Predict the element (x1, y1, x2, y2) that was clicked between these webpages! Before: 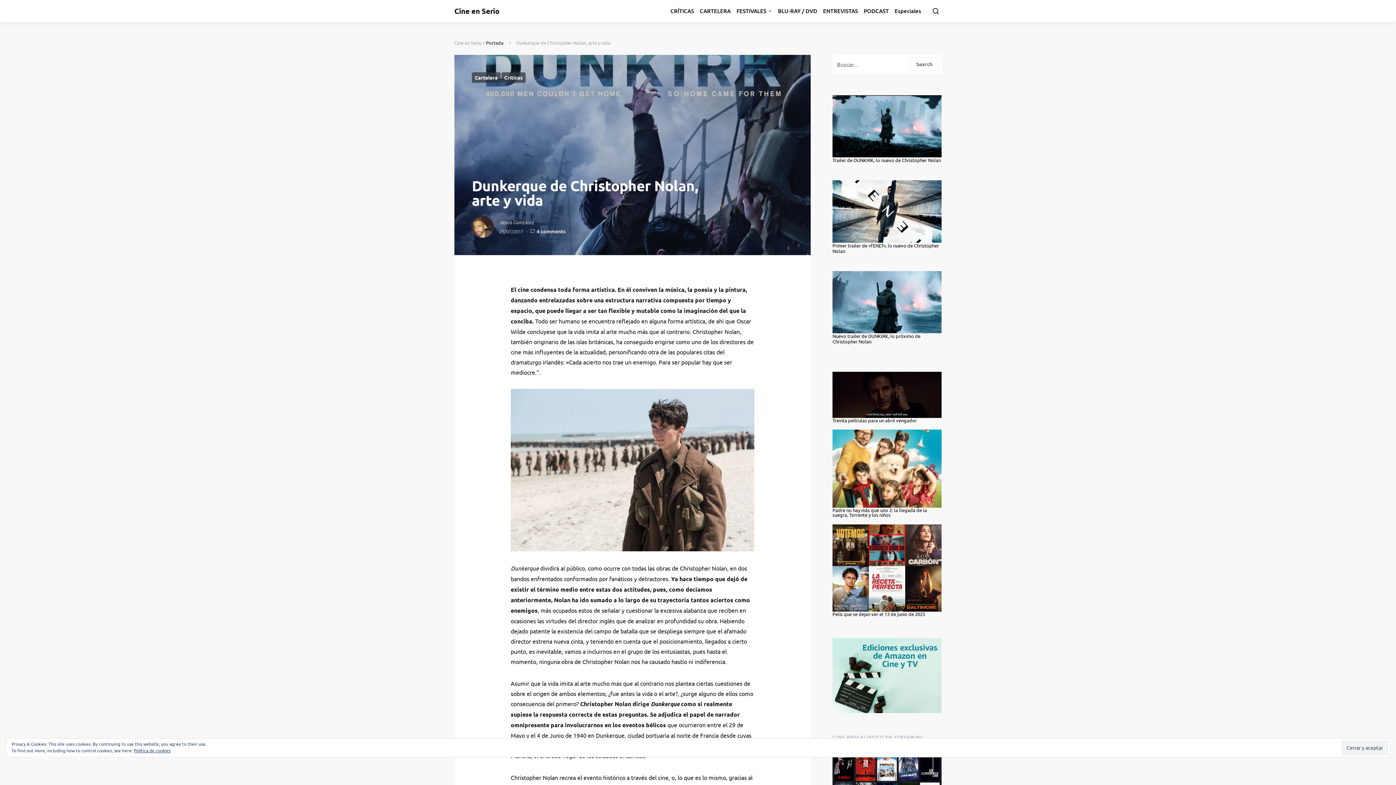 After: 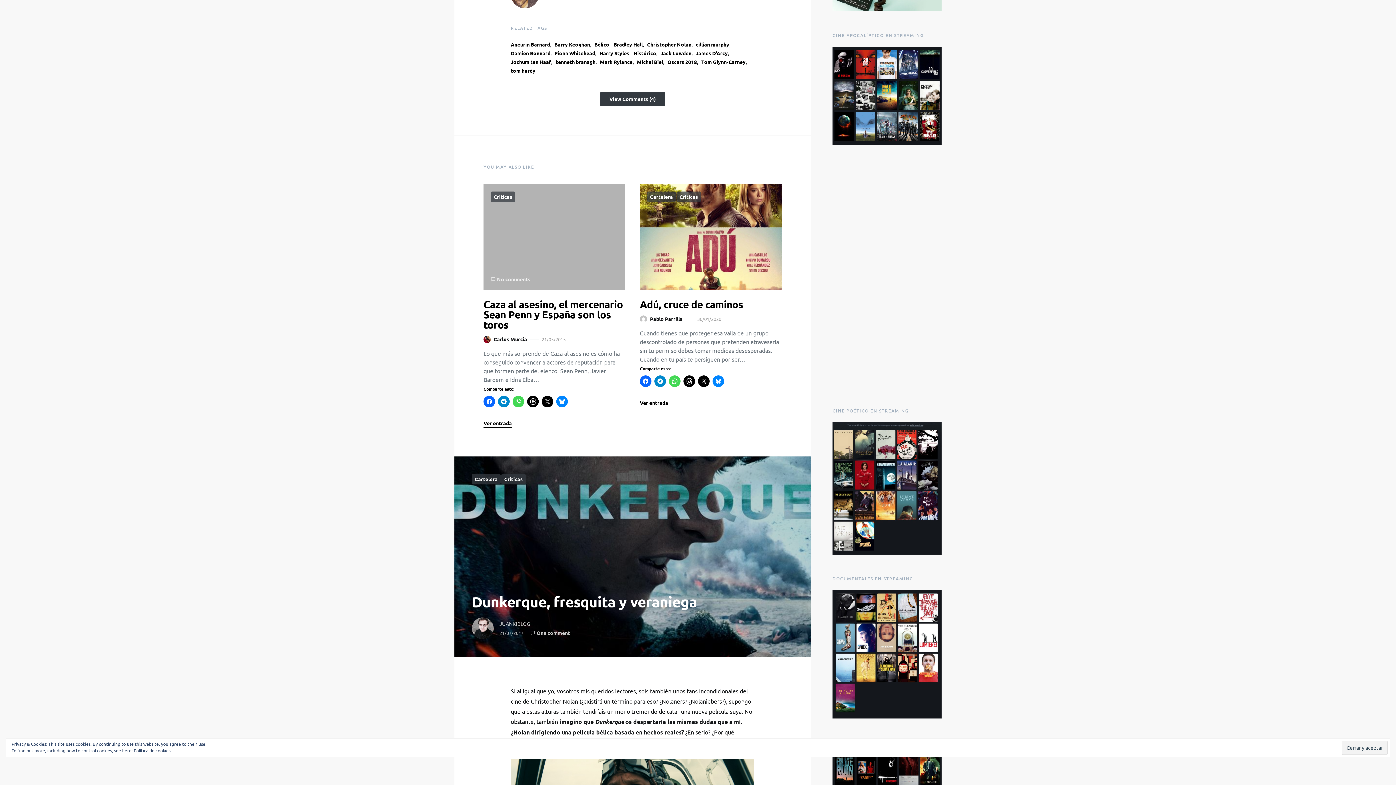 Action: label: 4 comments bbox: (536, 227, 565, 235)